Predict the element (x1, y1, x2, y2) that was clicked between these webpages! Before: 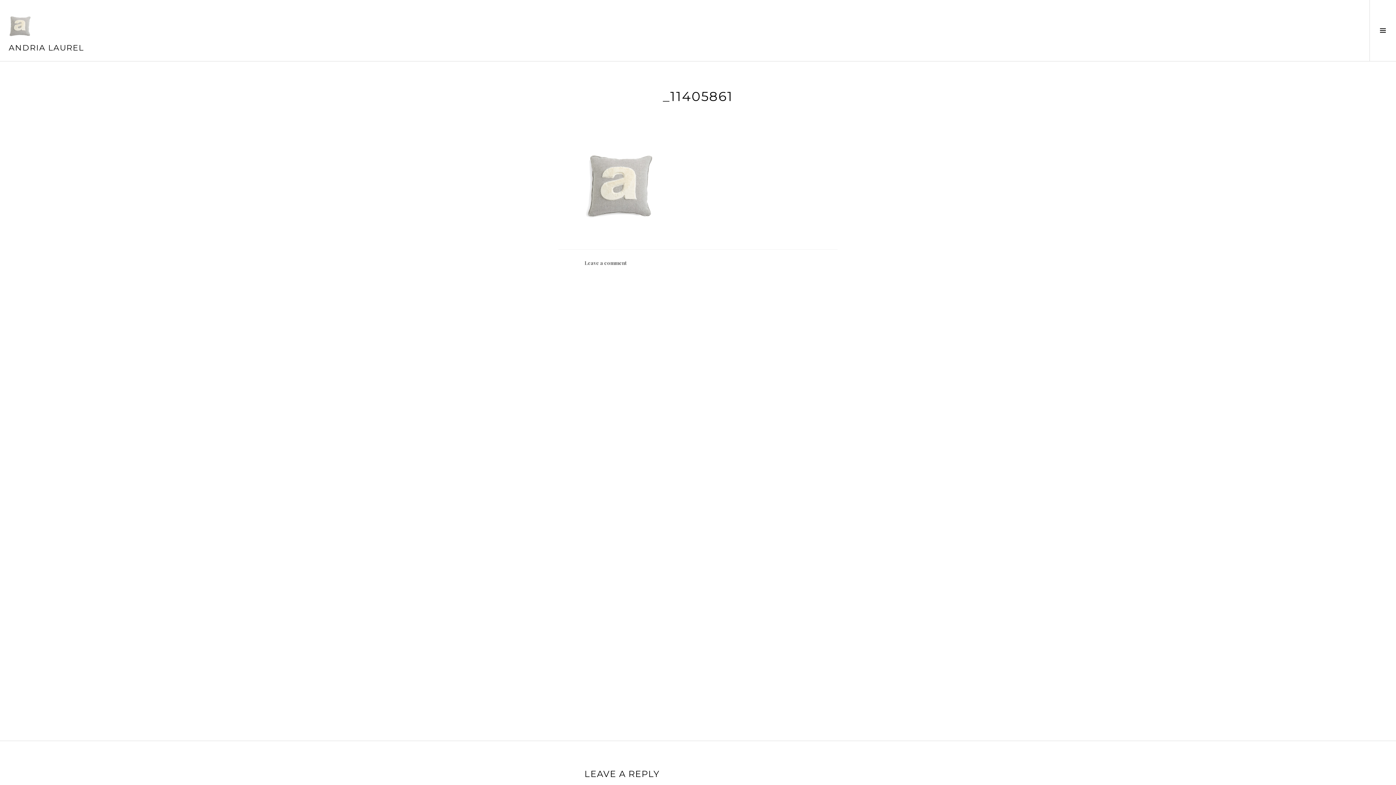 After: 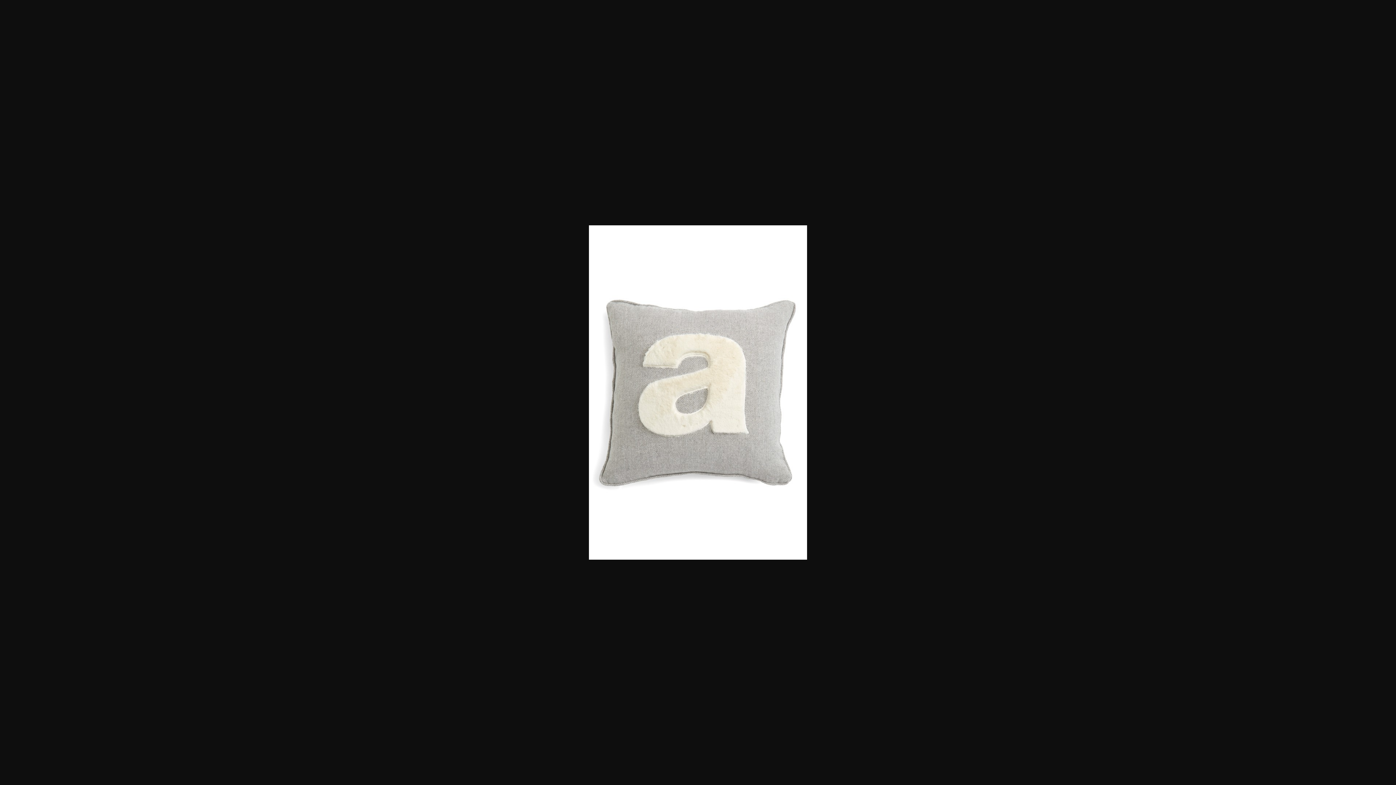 Action: bbox: (584, 181, 656, 188)